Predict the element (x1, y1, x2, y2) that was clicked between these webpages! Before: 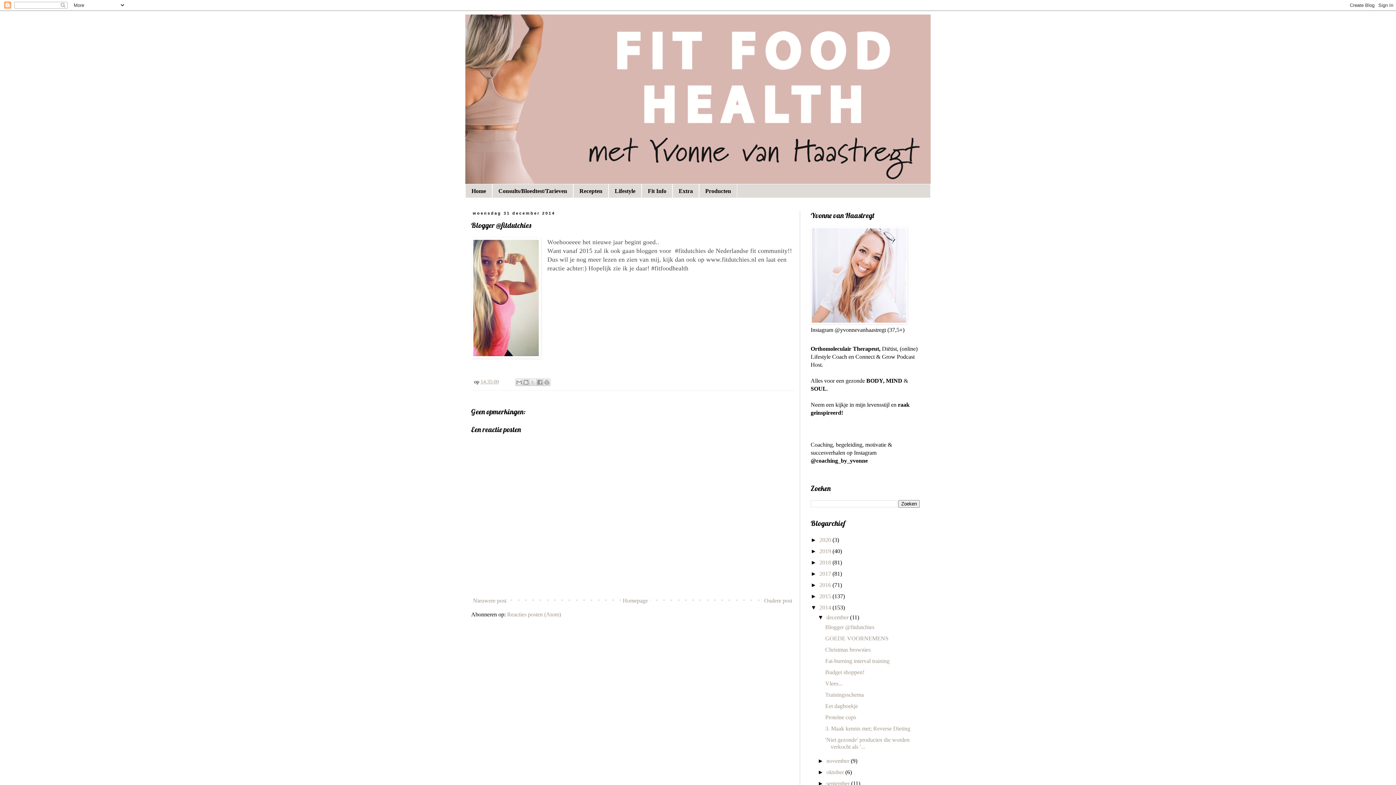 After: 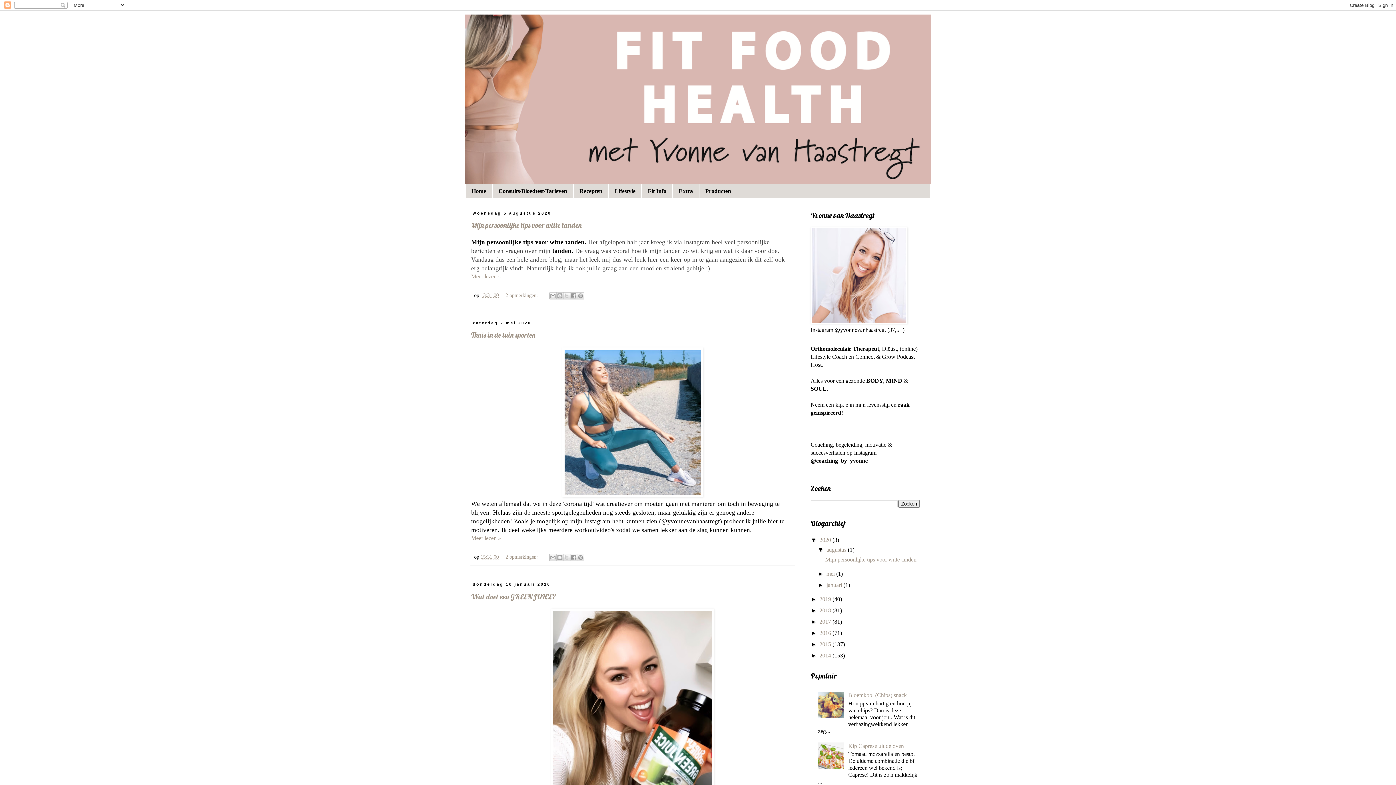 Action: label: 2020  bbox: (819, 537, 832, 543)